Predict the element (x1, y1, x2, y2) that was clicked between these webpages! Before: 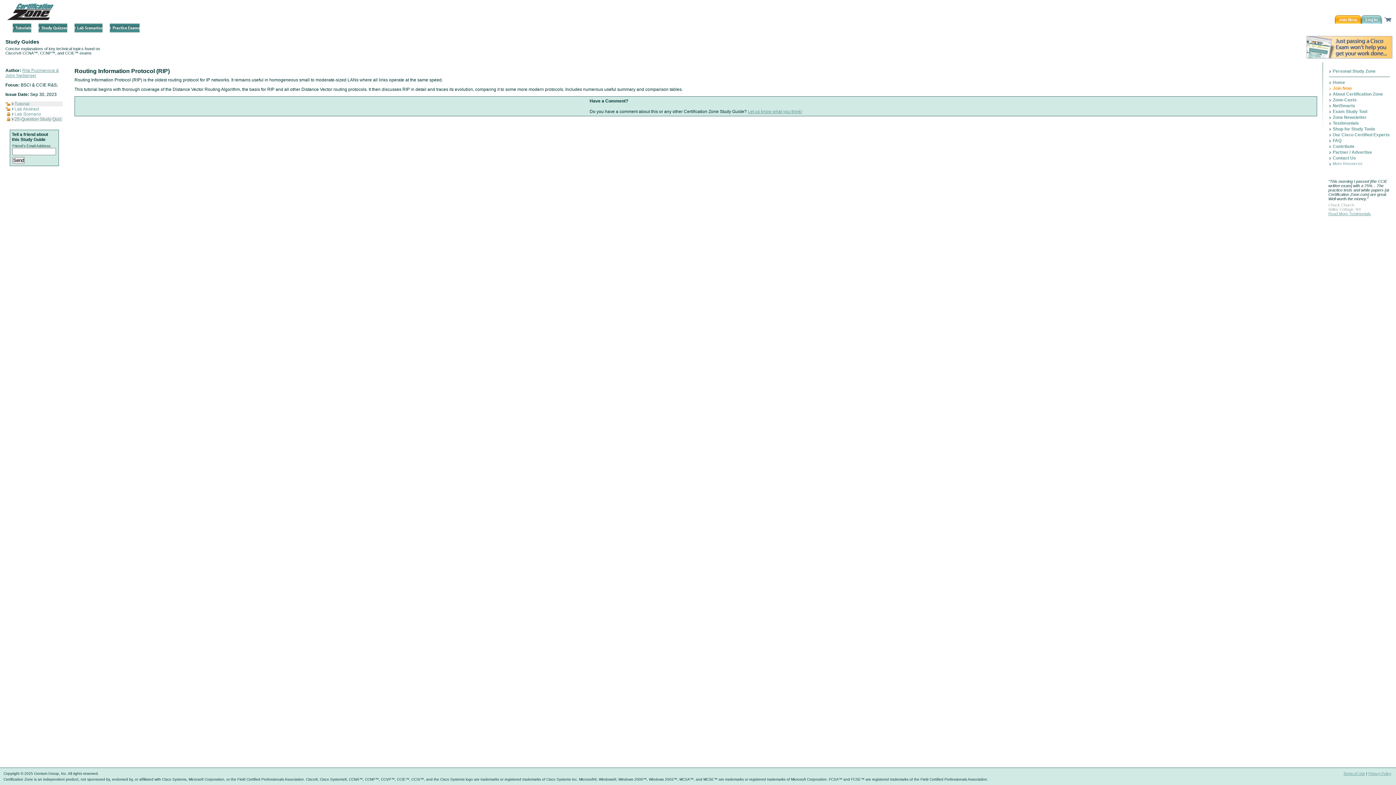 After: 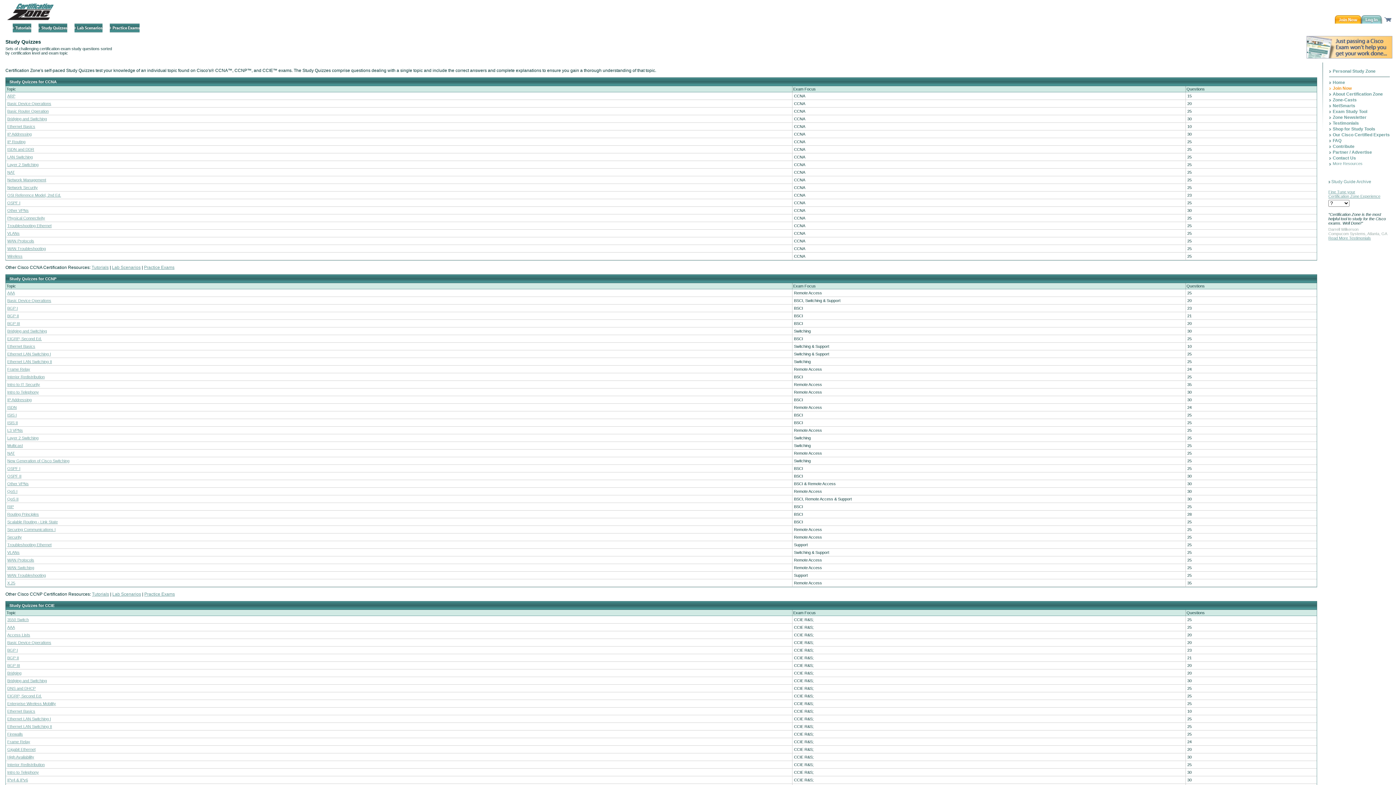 Action: bbox: (38, 28, 67, 33)